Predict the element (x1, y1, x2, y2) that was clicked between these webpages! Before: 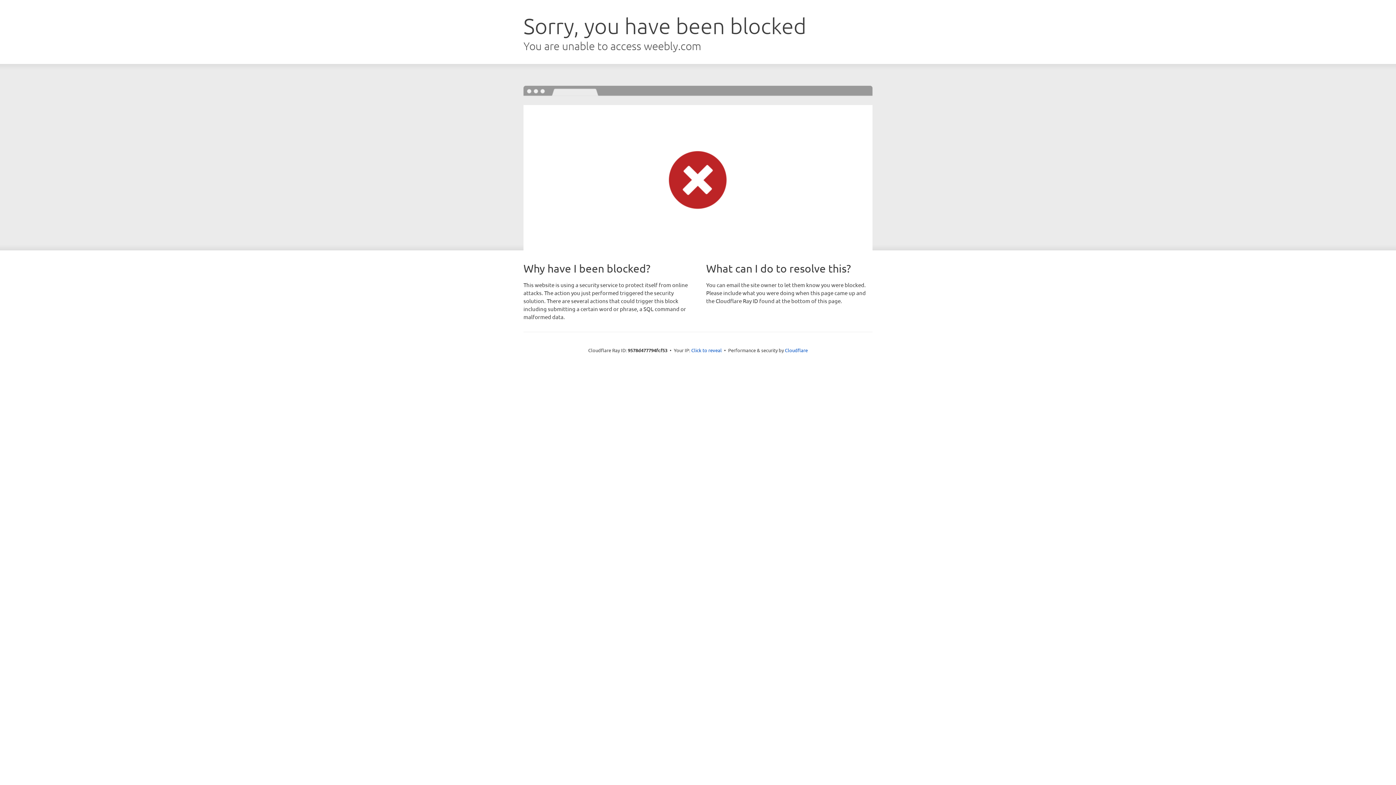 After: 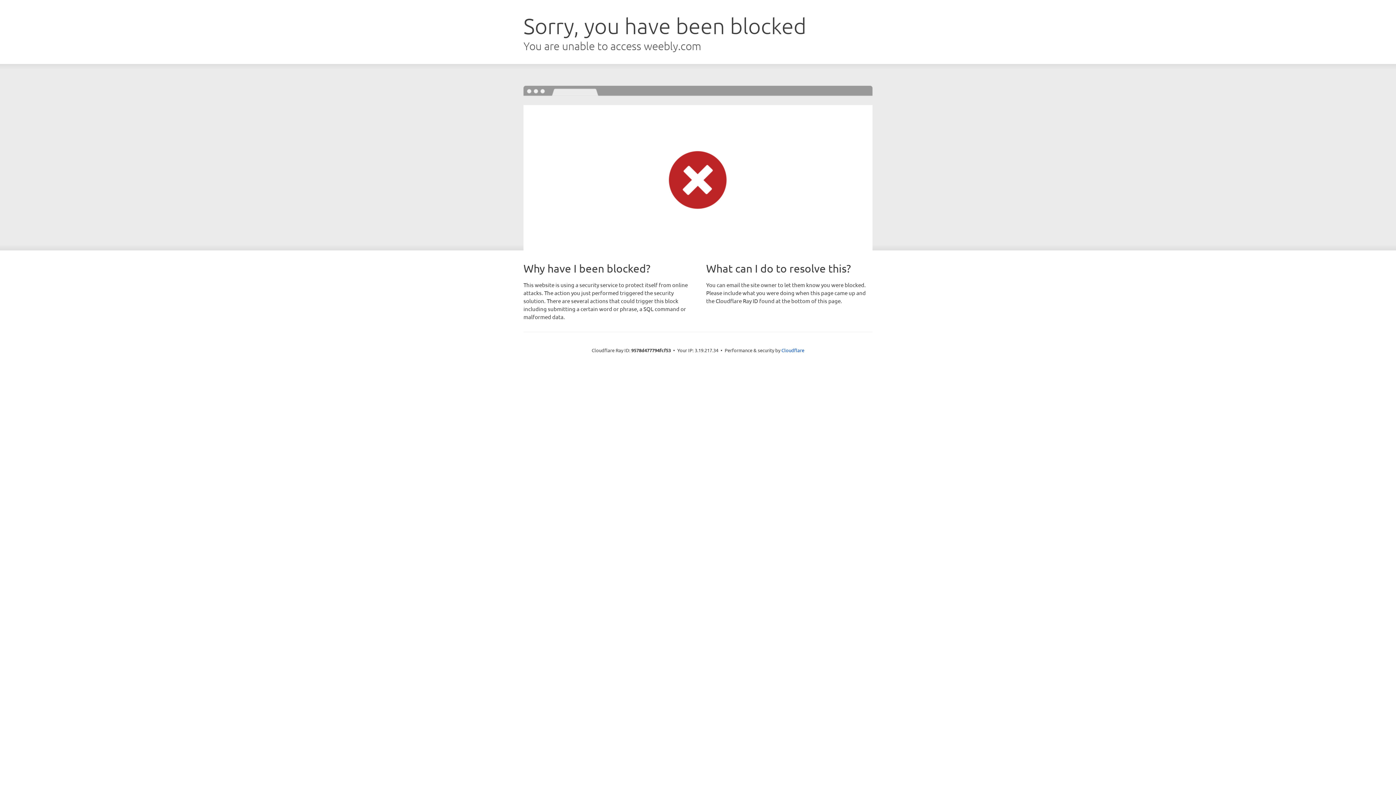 Action: bbox: (691, 346, 722, 353) label: Click to reveal